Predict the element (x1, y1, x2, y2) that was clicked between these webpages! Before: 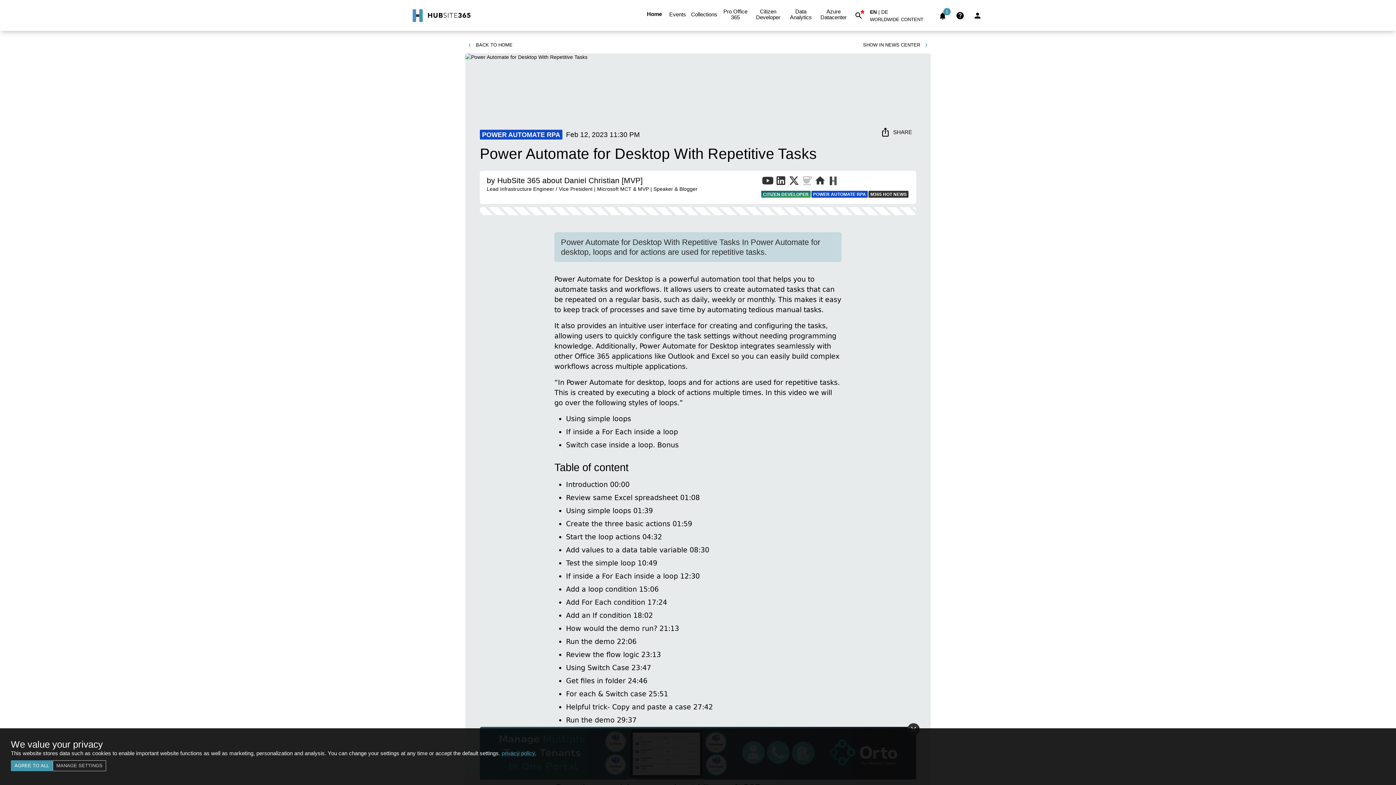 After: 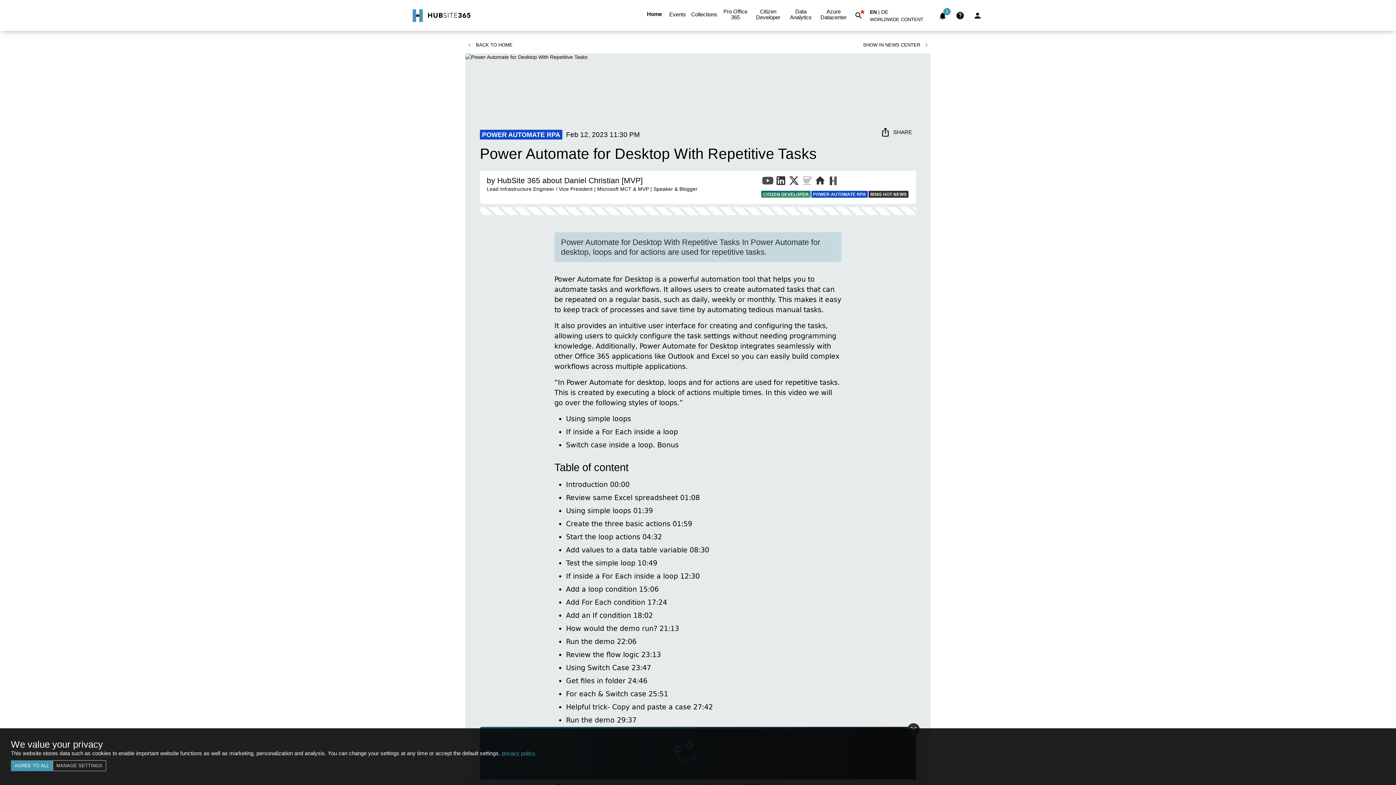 Action: bbox: (761, 174, 774, 189)